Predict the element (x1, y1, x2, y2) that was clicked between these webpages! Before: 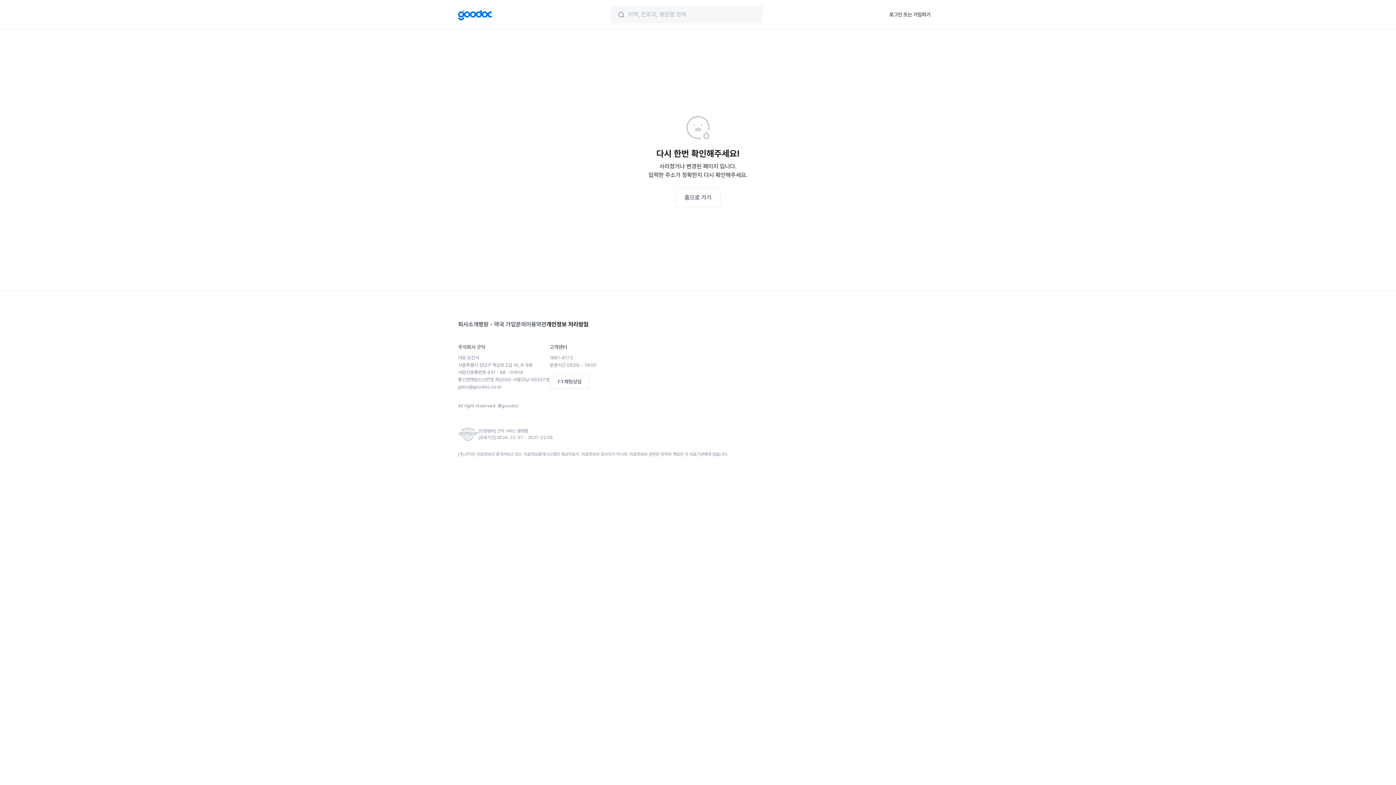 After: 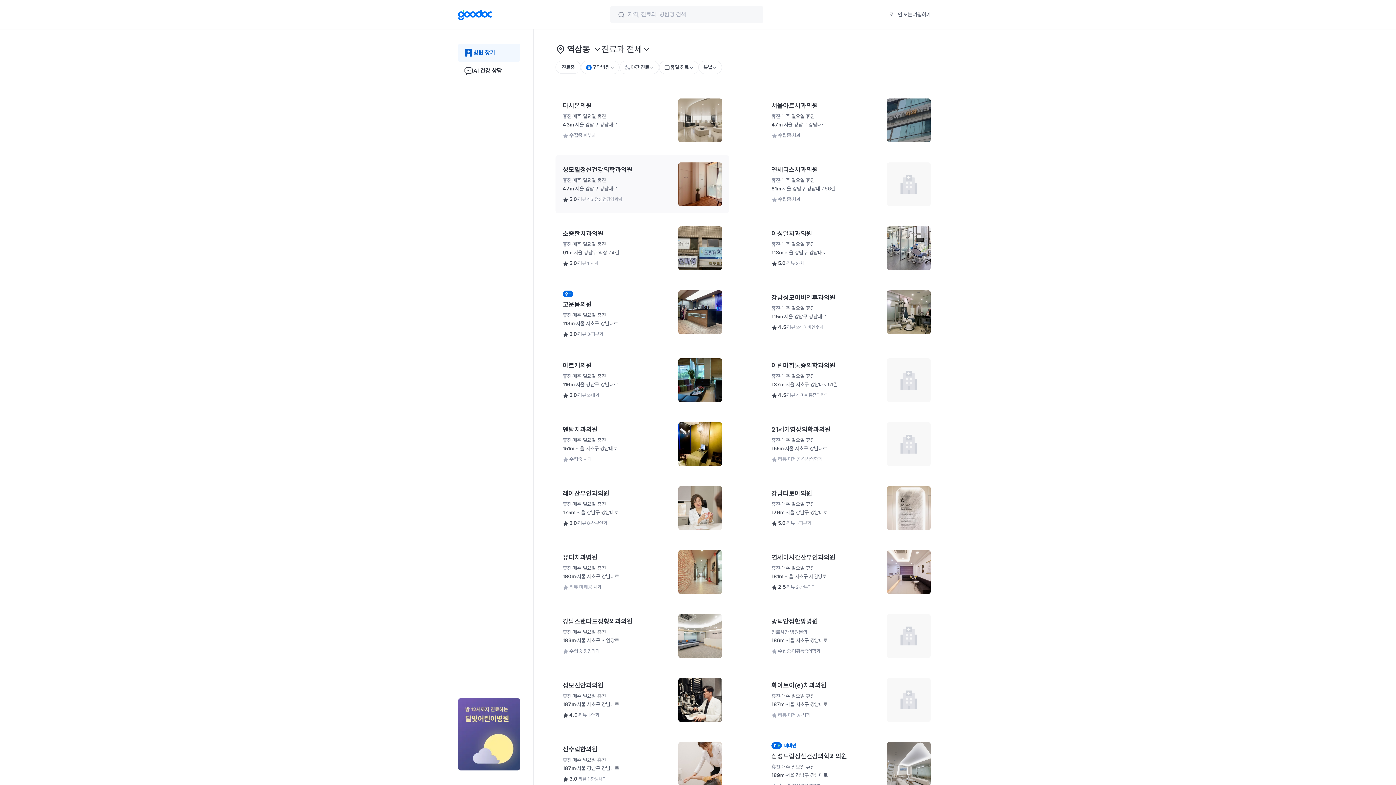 Action: bbox: (675, 188, 720, 207) label: 홈으로 가기